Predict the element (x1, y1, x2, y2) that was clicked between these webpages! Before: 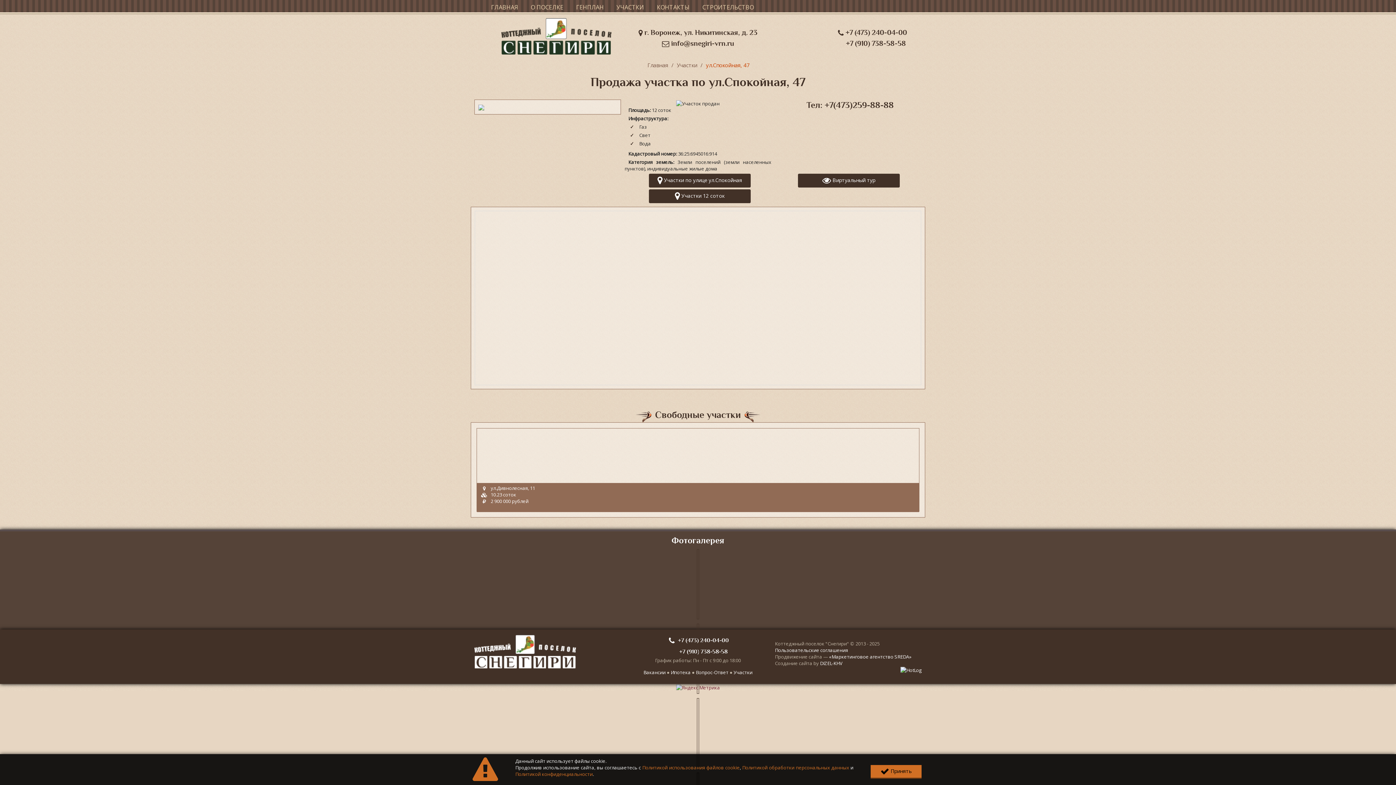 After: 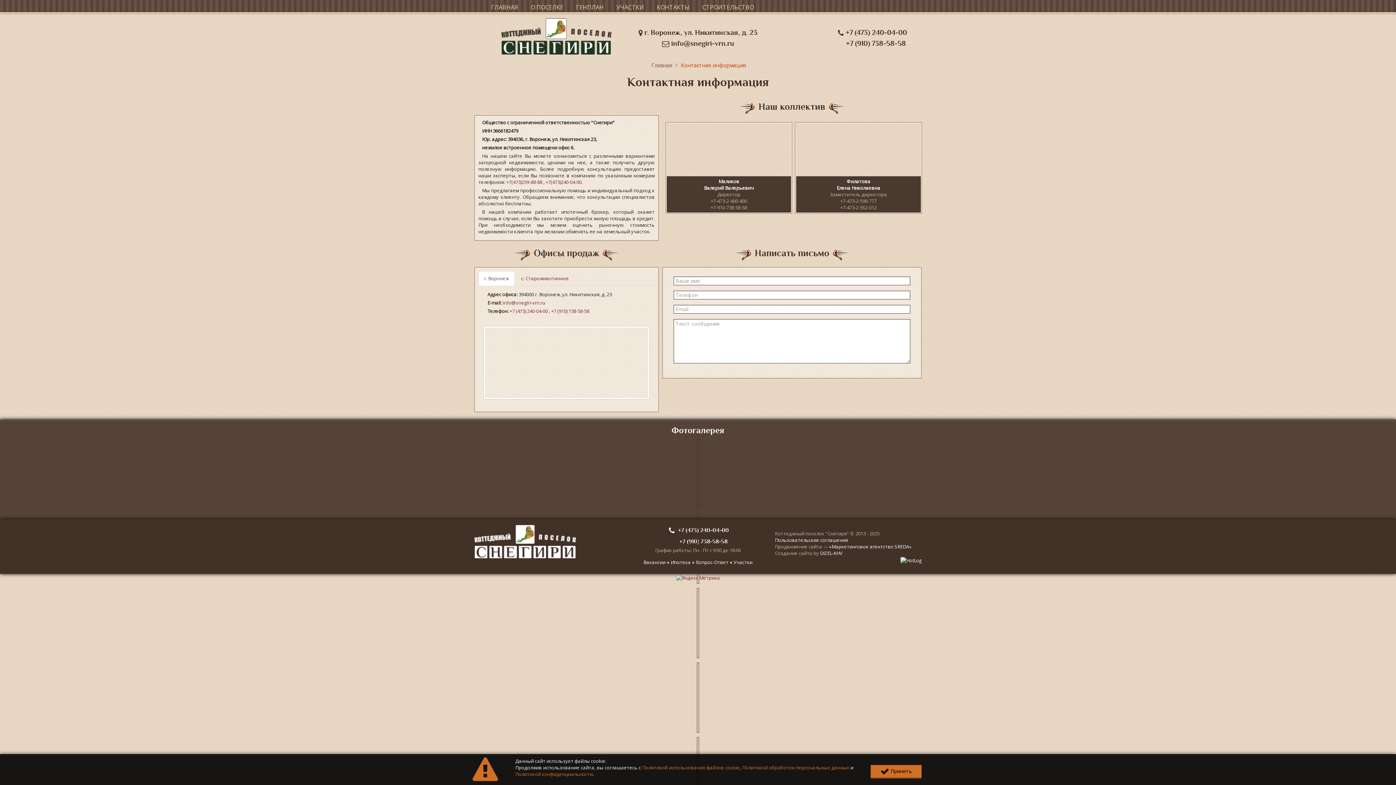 Action: label: КОНТАКТЫ bbox: (651, 0, 695, 14)